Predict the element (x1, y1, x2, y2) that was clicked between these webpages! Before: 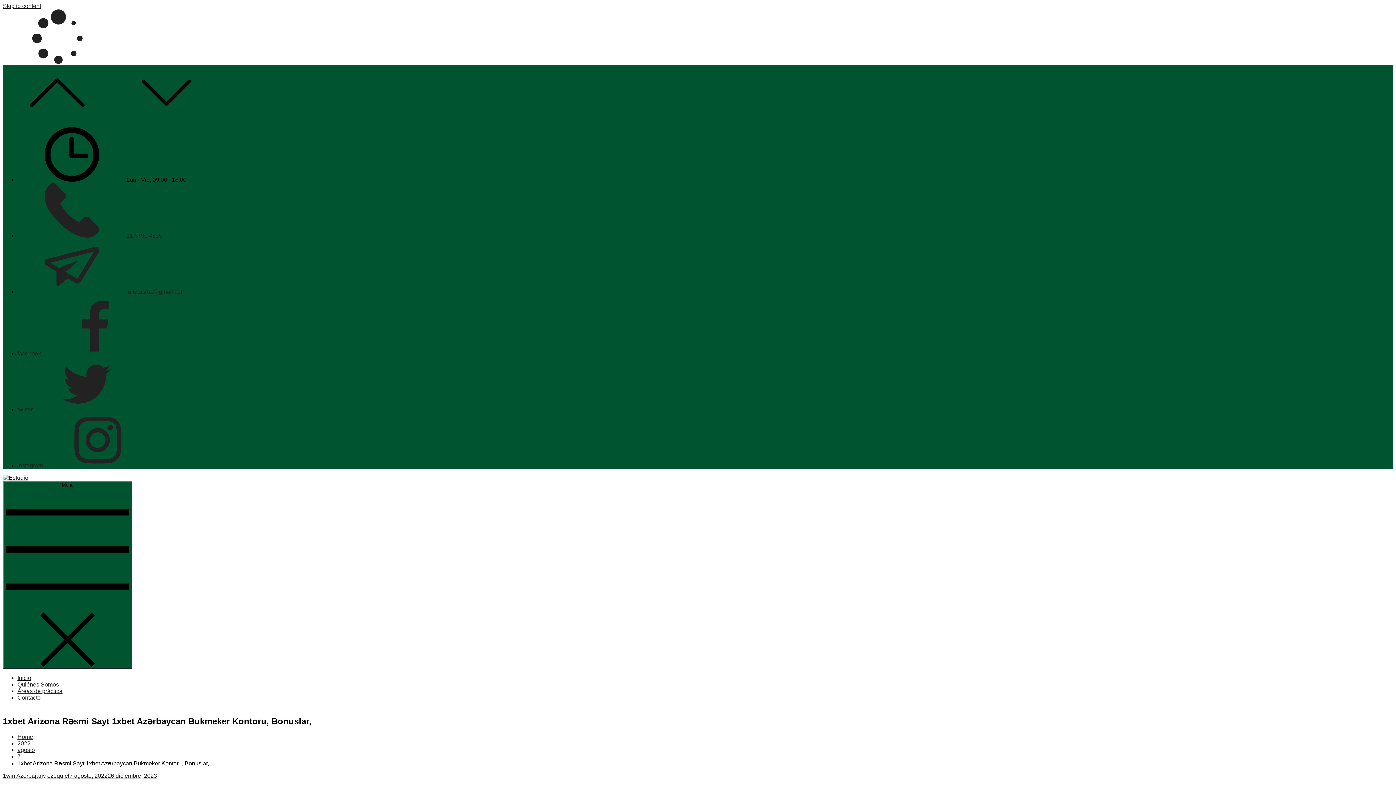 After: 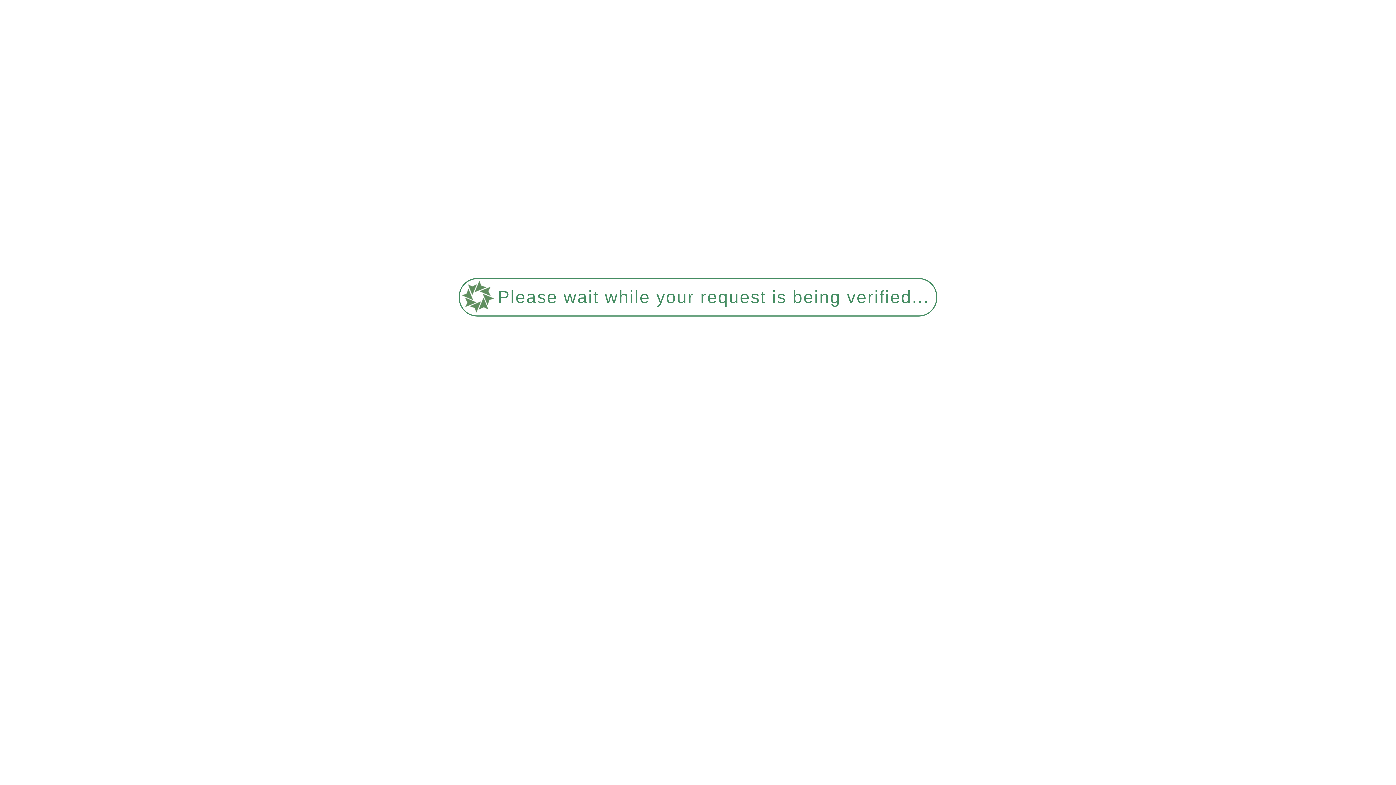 Action: label: agosto bbox: (17, 747, 34, 753)